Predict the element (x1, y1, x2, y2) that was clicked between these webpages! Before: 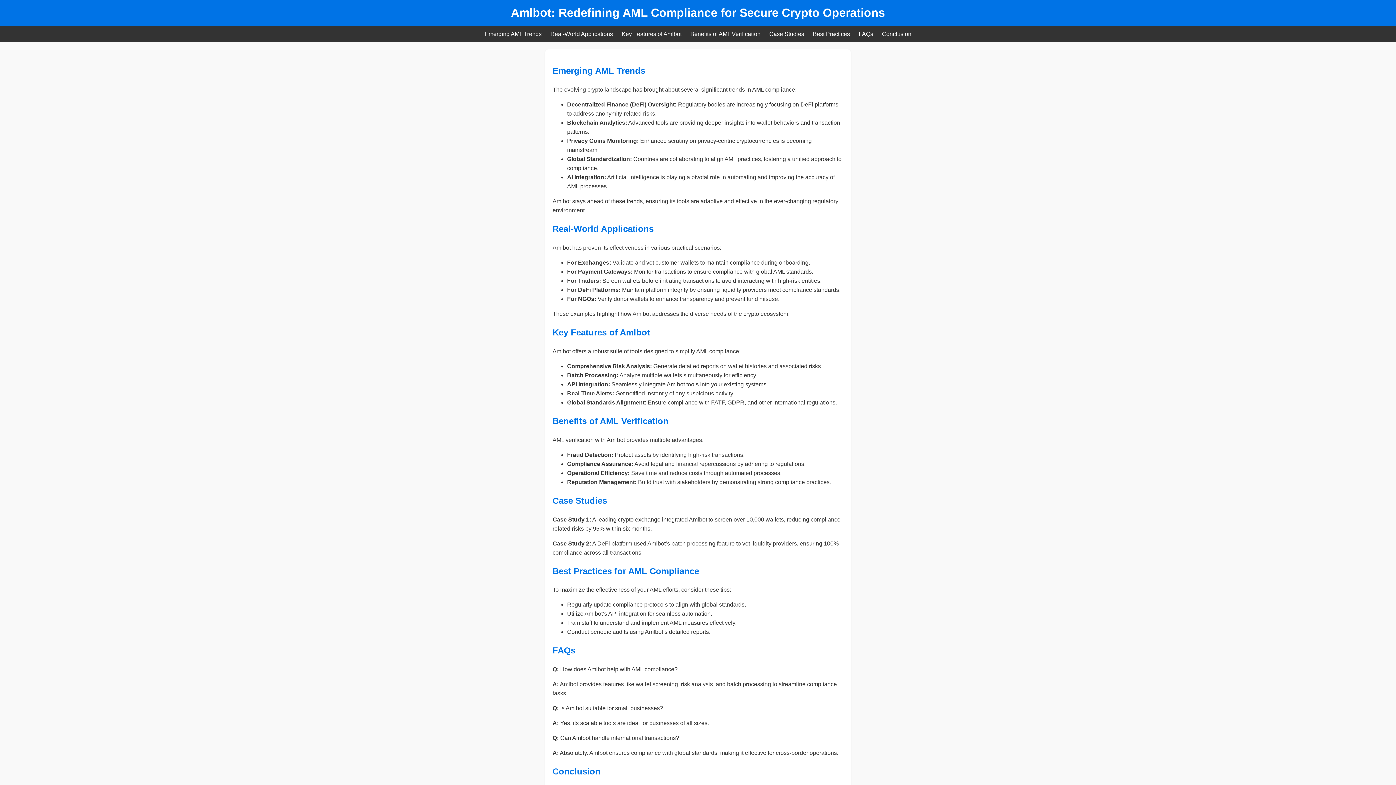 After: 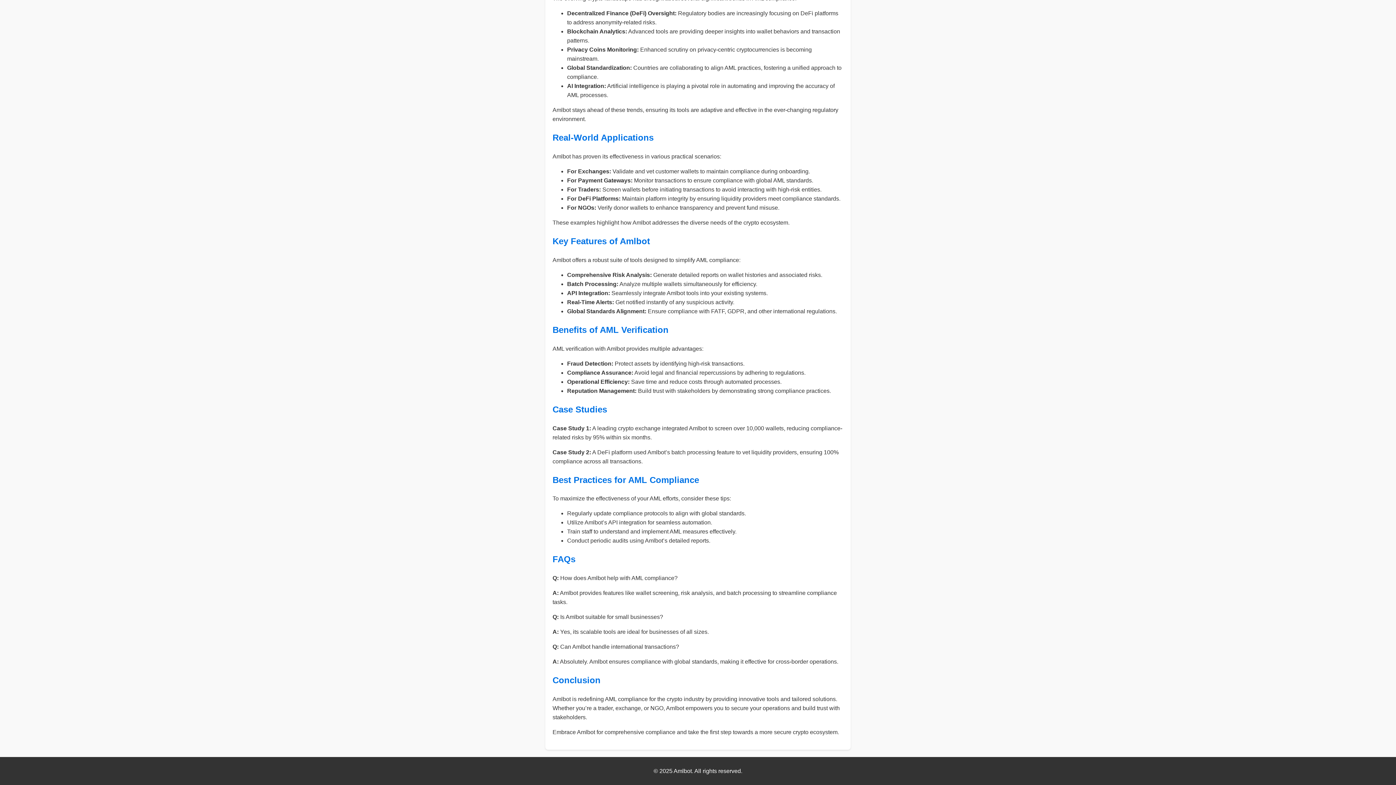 Action: label: Conclusion bbox: (882, 30, 911, 37)